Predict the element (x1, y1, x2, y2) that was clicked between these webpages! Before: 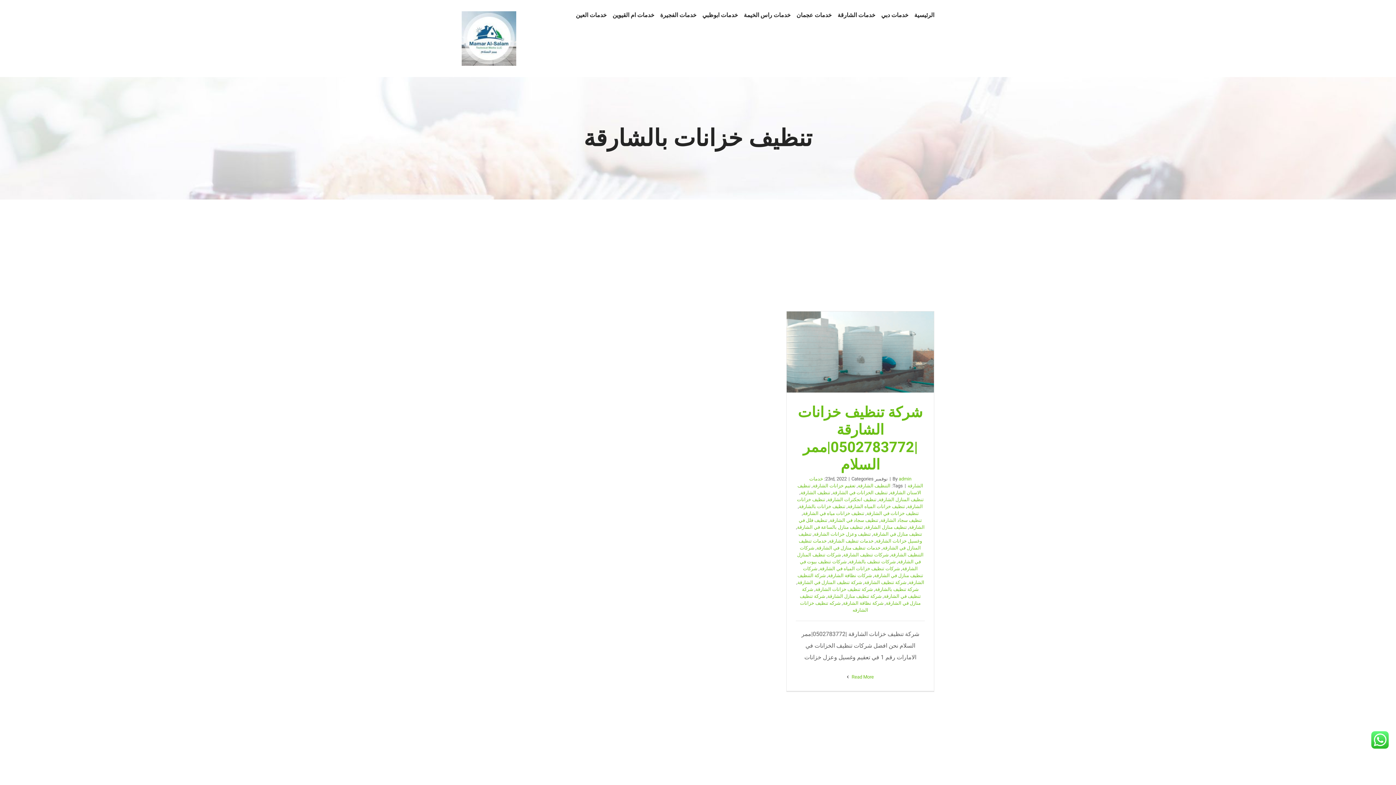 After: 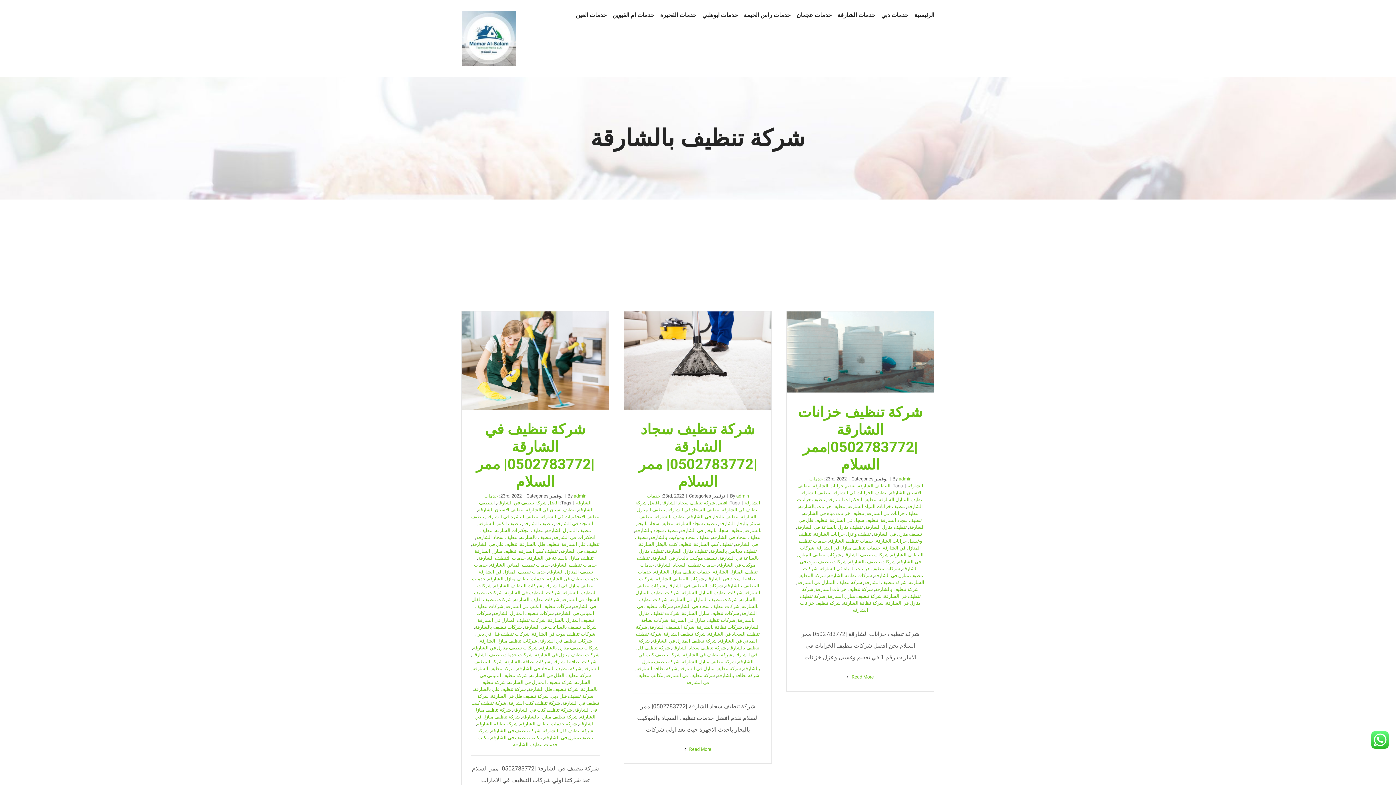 Action: label: شركة تنظيف بالشارقة bbox: (875, 586, 918, 592)